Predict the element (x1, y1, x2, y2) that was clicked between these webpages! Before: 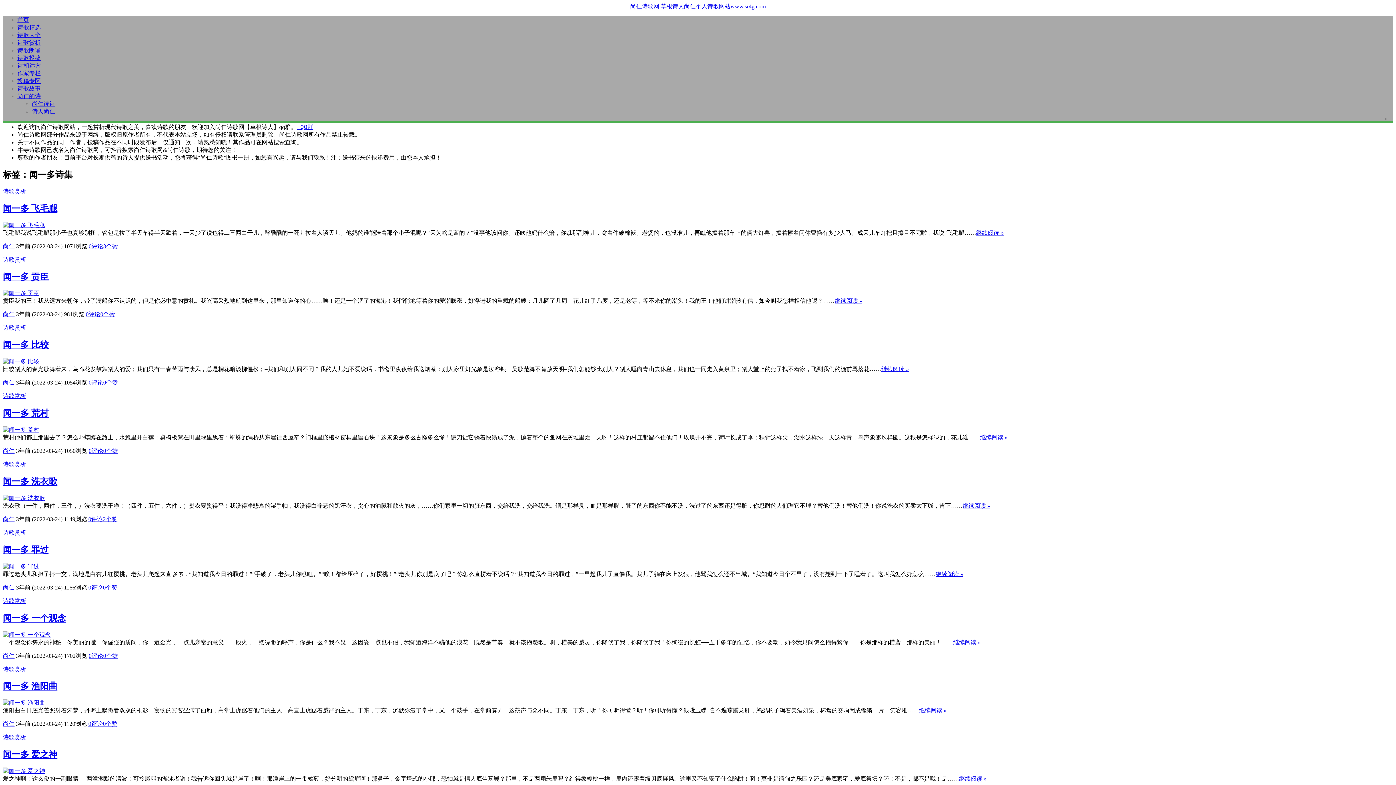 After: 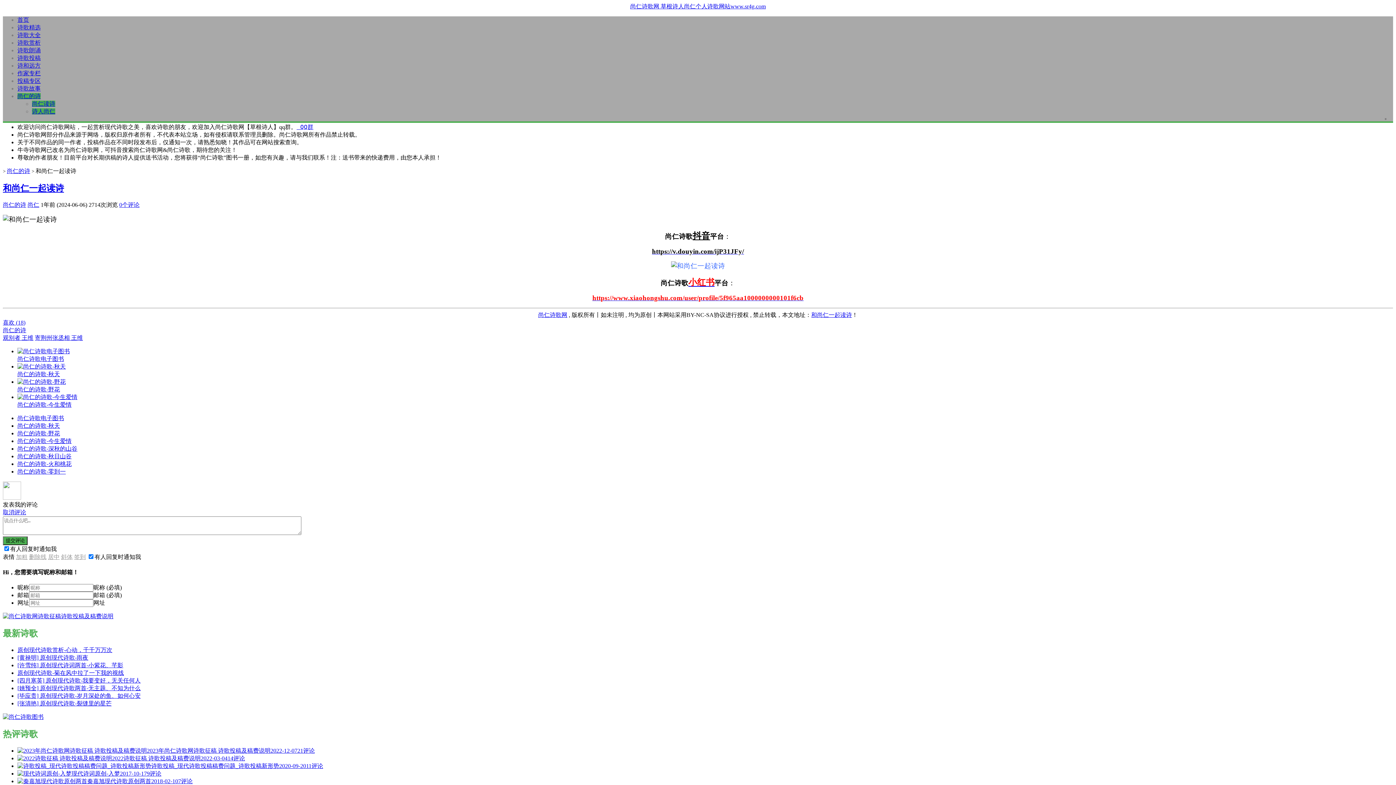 Action: label: 尚仁读诗 bbox: (32, 100, 55, 106)